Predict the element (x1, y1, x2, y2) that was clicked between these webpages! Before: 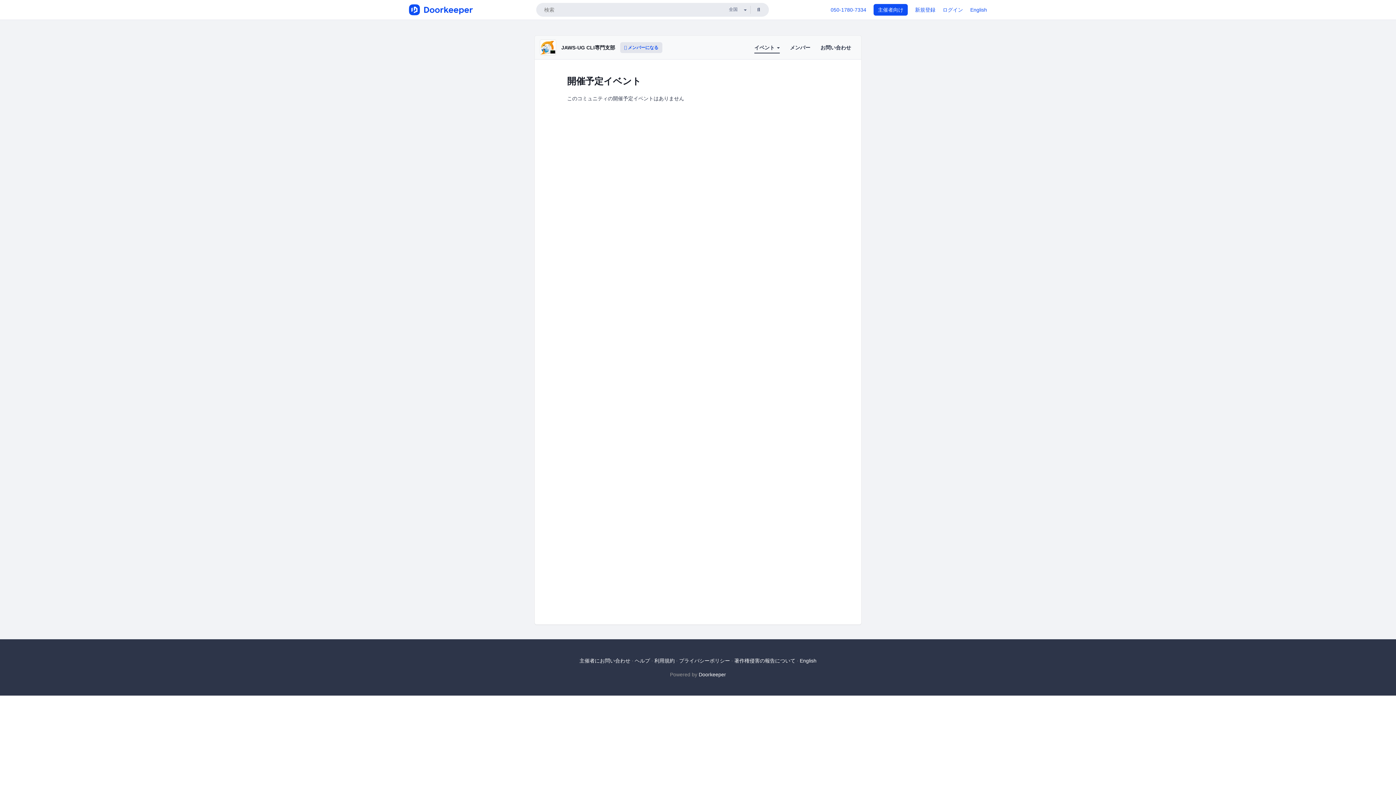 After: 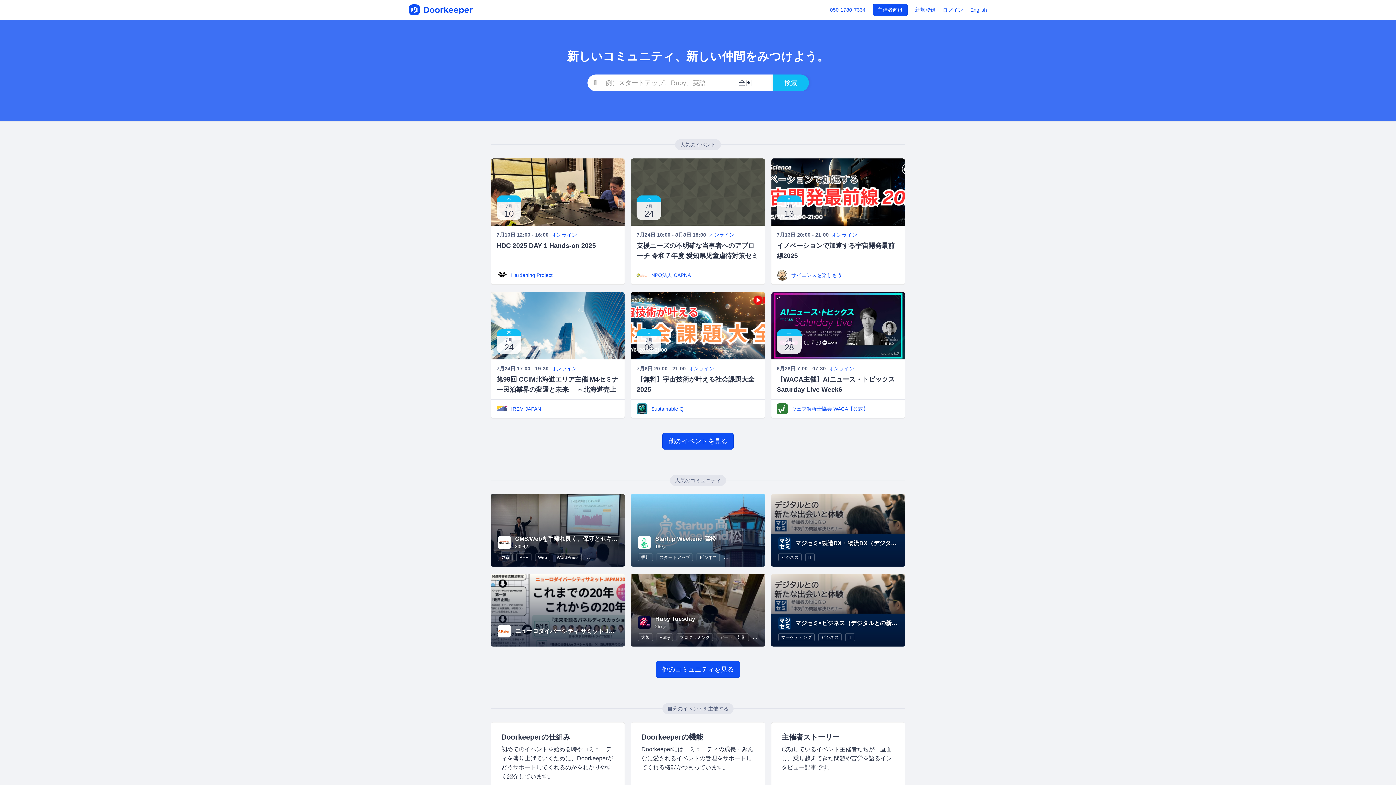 Action: bbox: (409, 4, 474, 15)